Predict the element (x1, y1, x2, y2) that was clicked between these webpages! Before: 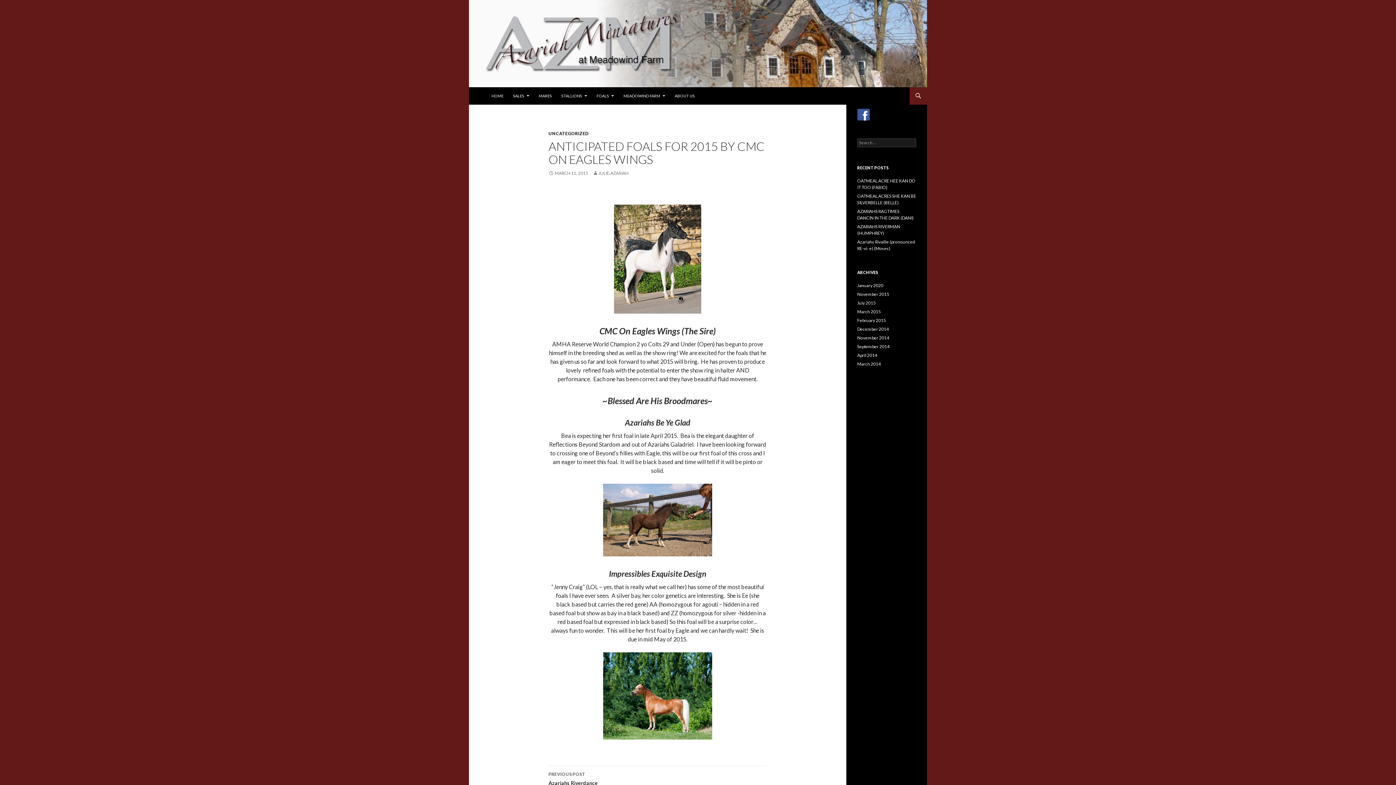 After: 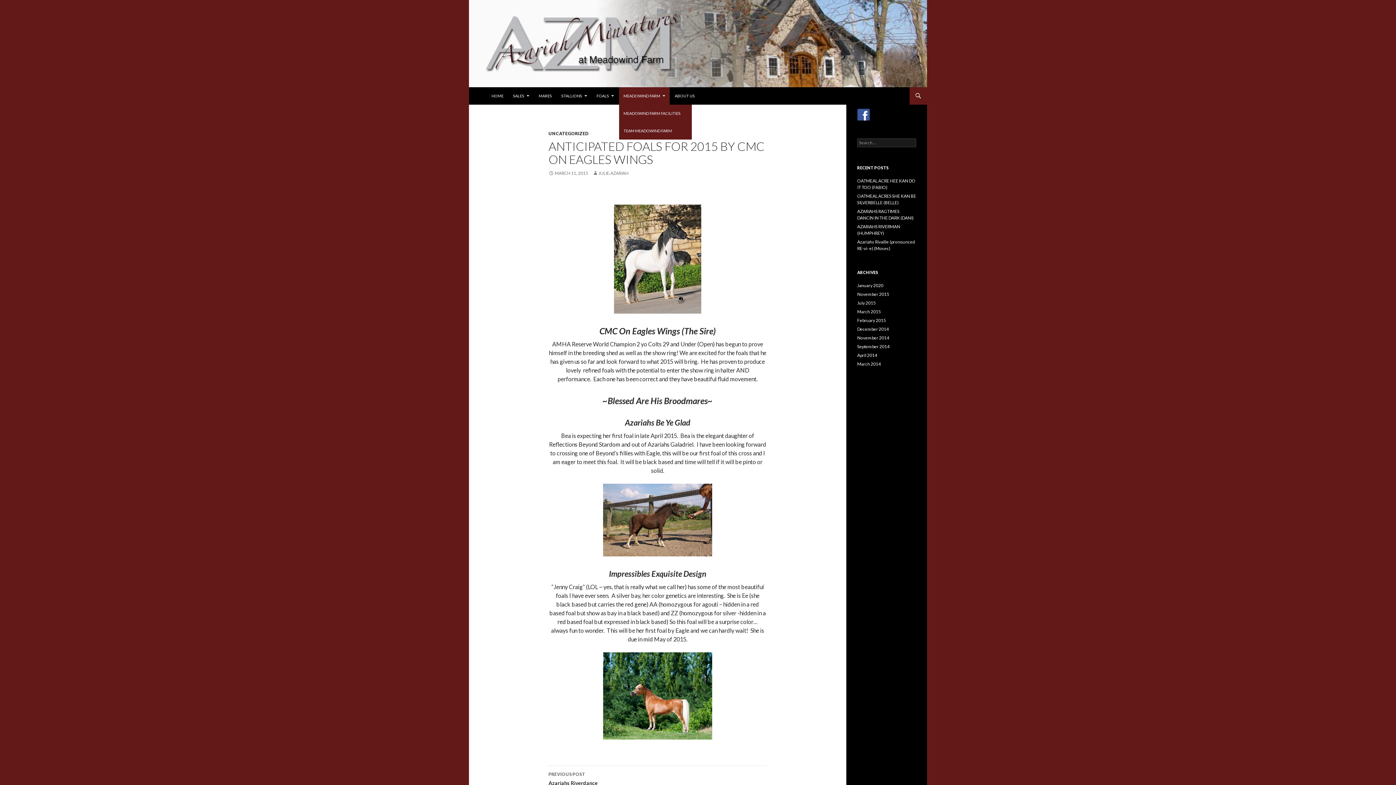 Action: label: MEADOWIND FARM bbox: (619, 87, 669, 104)